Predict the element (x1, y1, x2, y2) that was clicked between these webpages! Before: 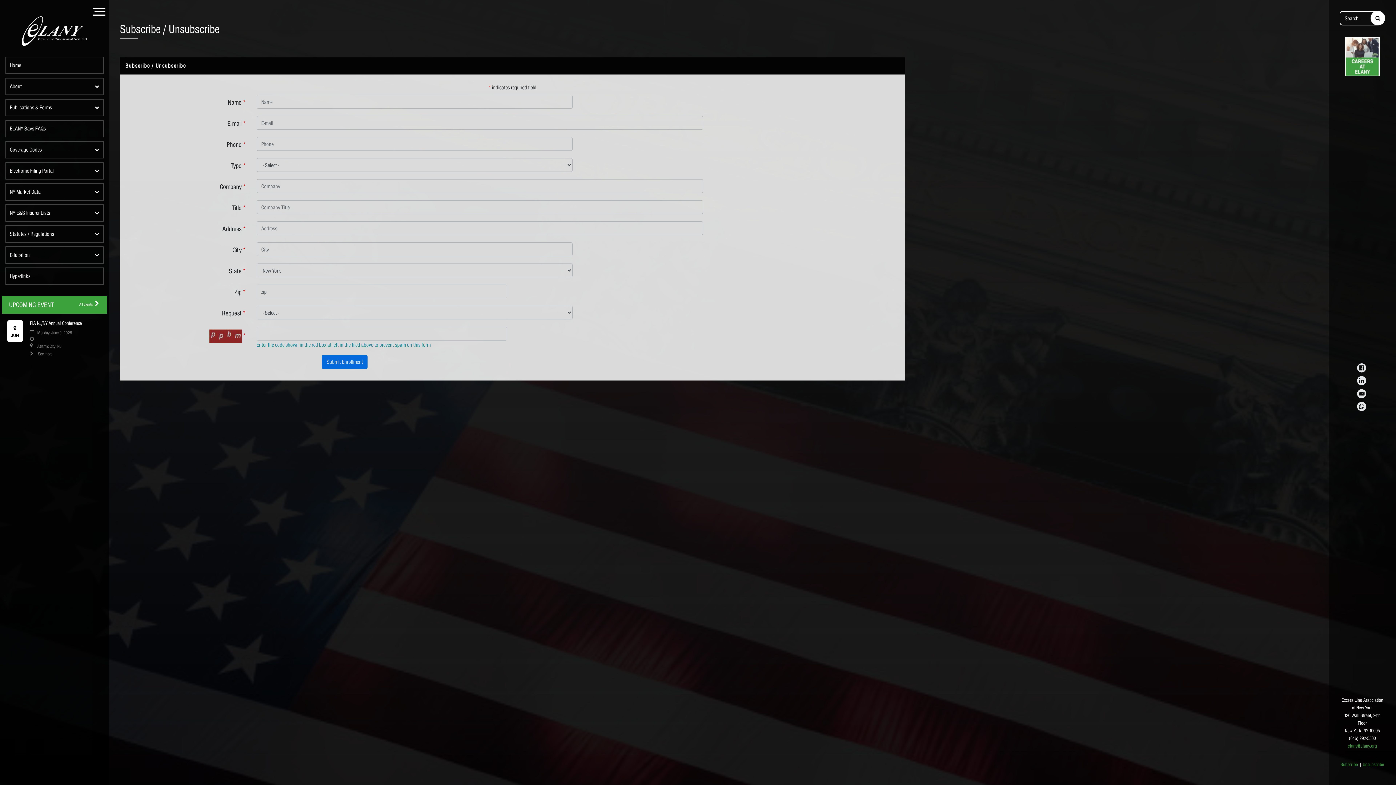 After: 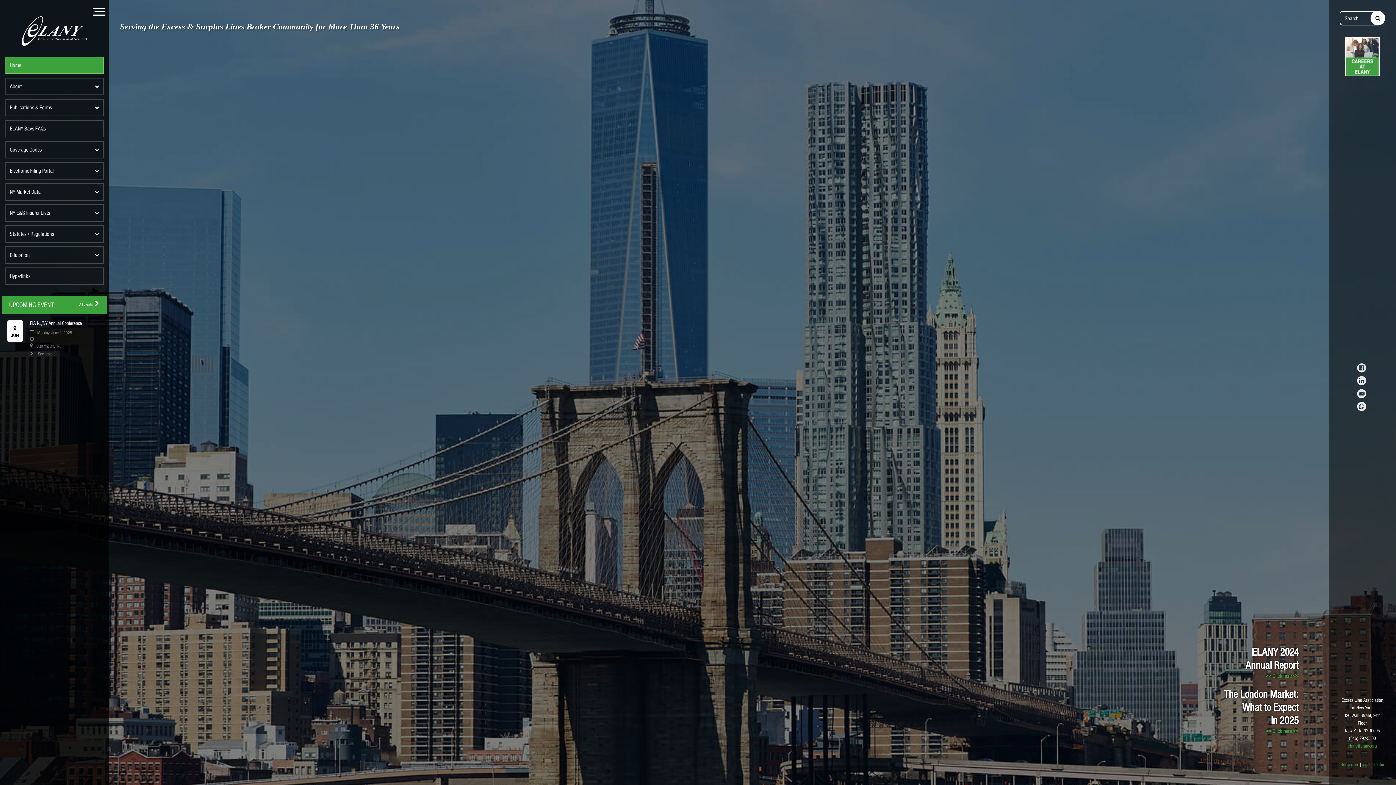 Action: label: Home bbox: (5, 56, 103, 74)